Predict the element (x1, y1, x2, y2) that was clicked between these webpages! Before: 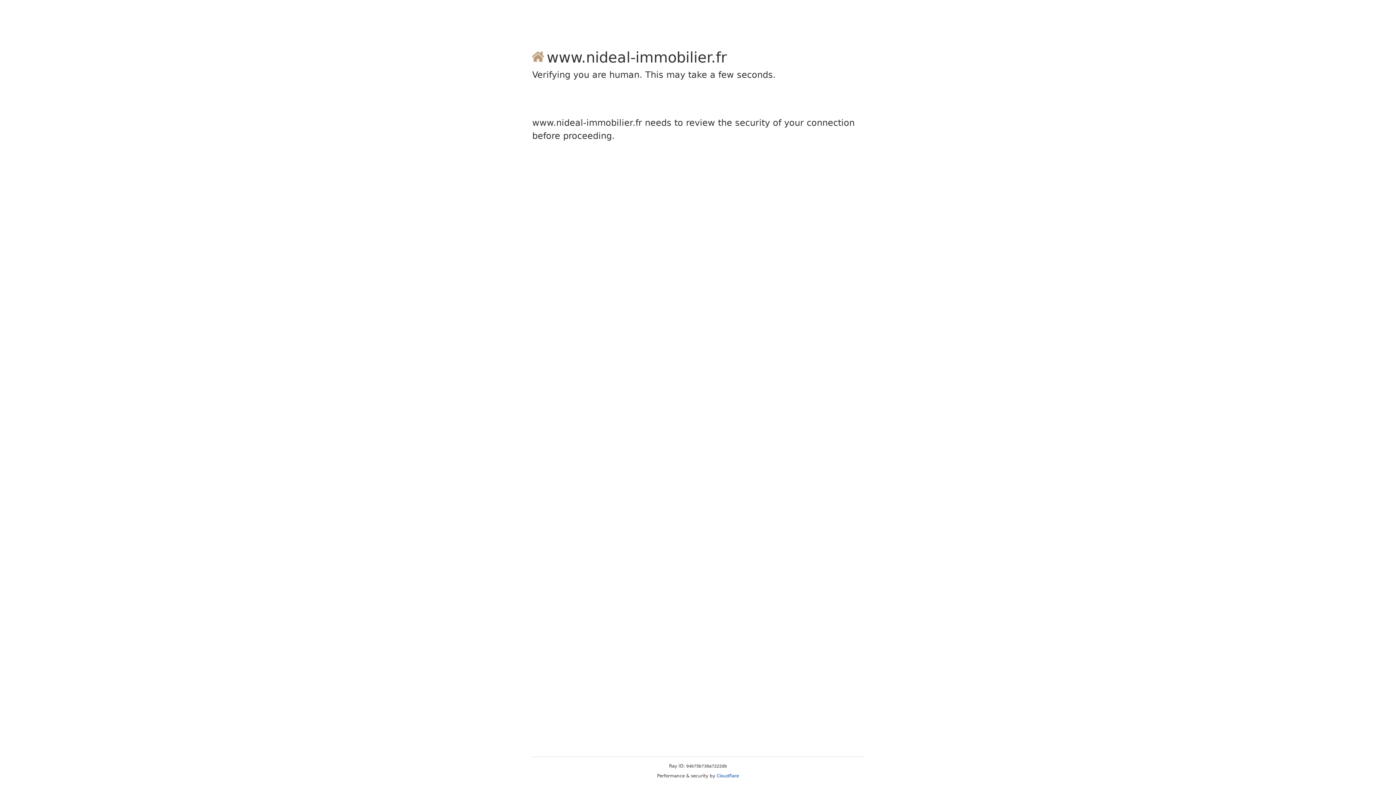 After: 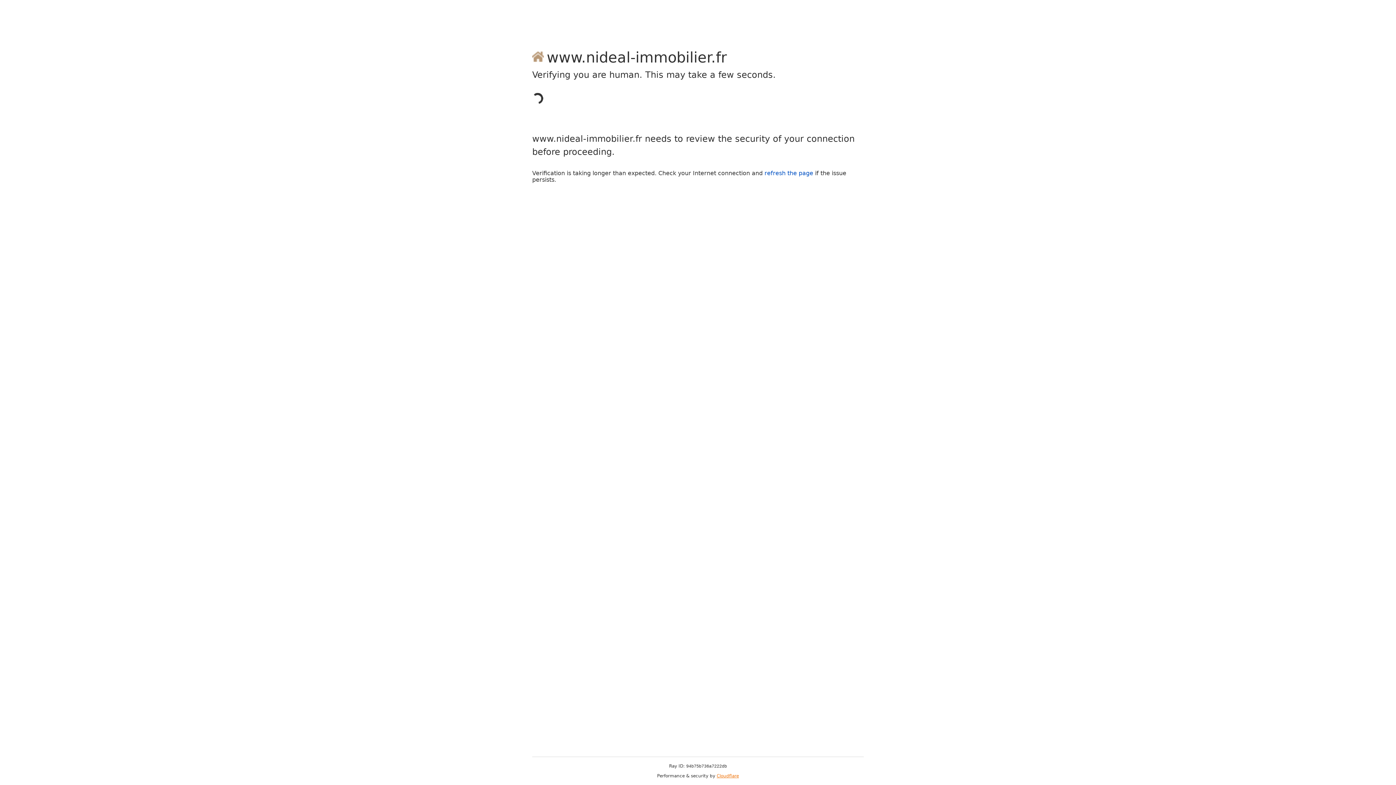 Action: label: Cloudflare bbox: (716, 773, 739, 778)